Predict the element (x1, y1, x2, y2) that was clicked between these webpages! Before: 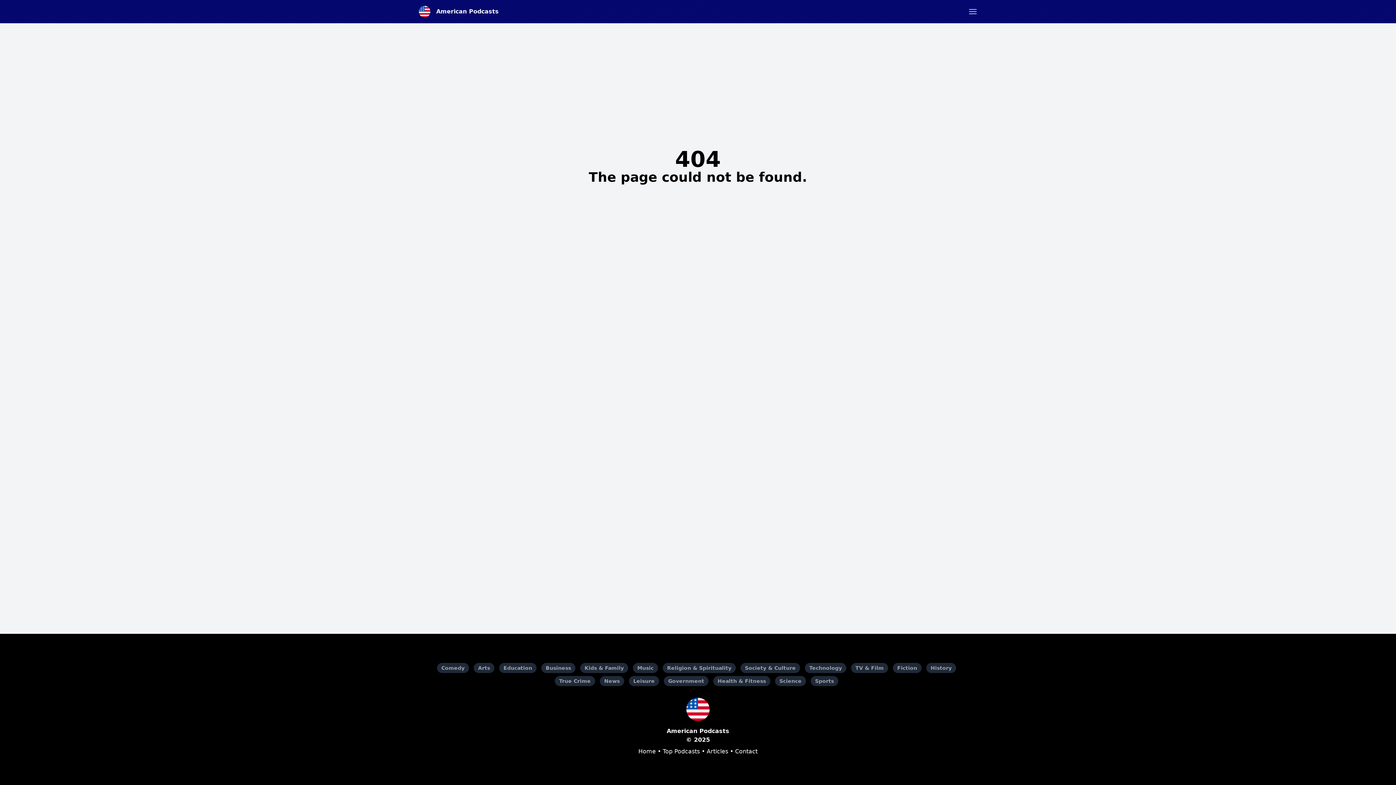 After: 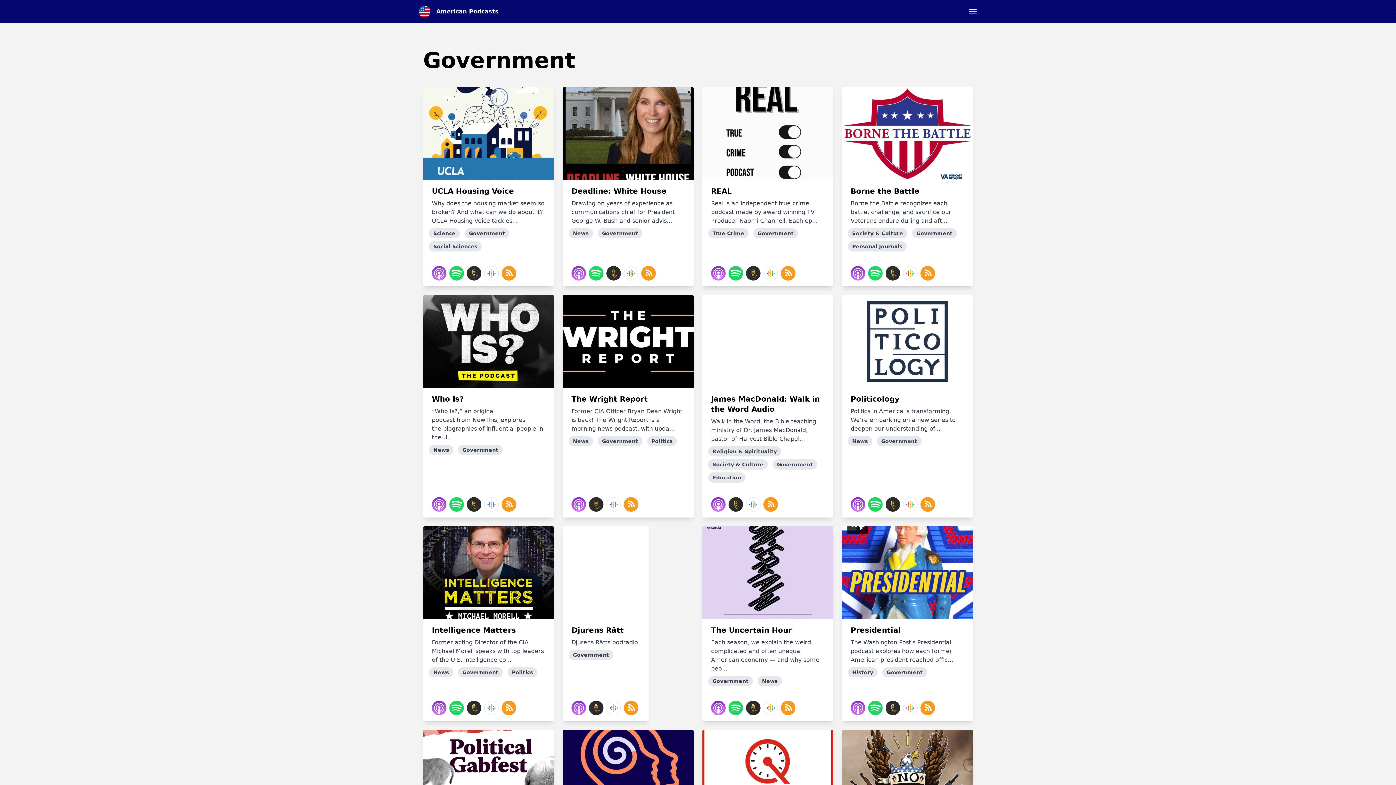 Action: bbox: (664, 676, 708, 686) label: Government